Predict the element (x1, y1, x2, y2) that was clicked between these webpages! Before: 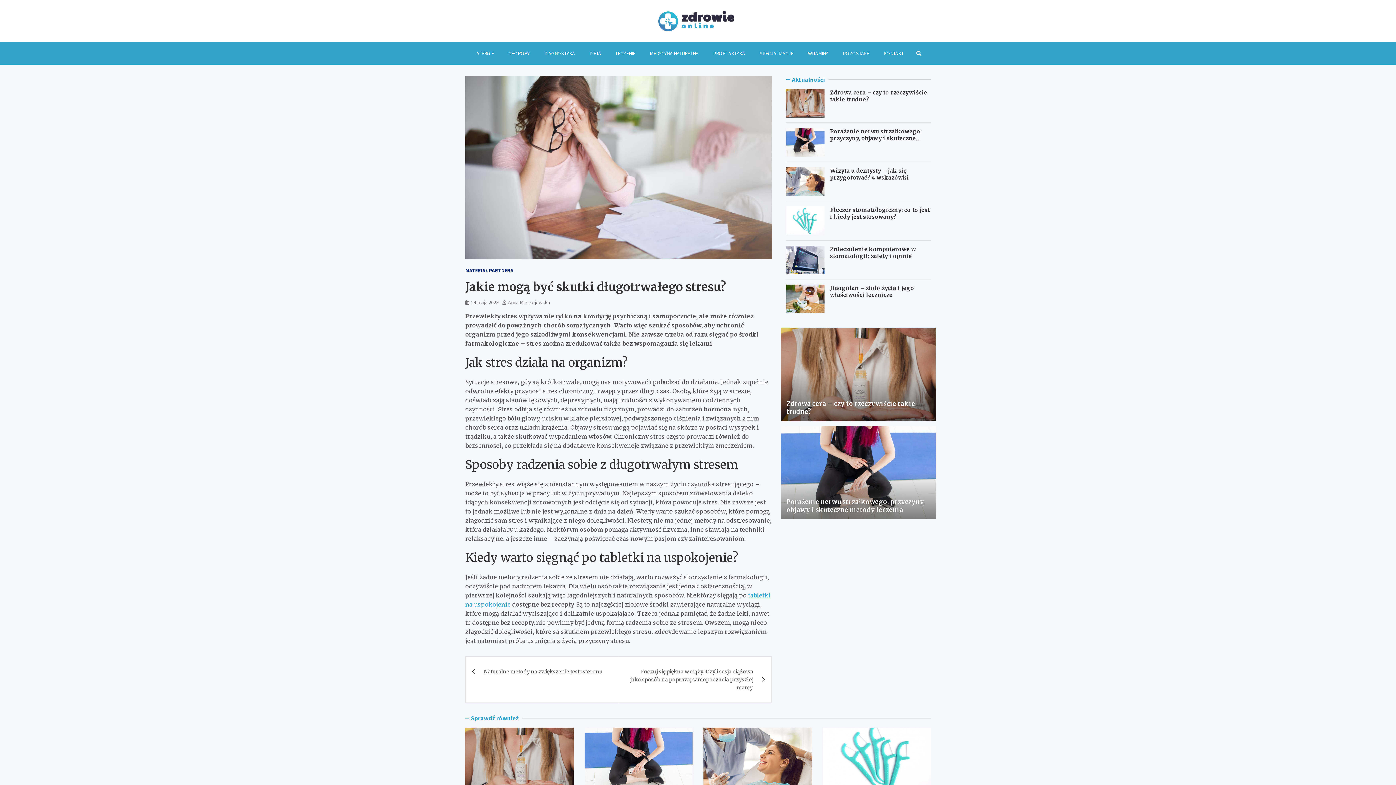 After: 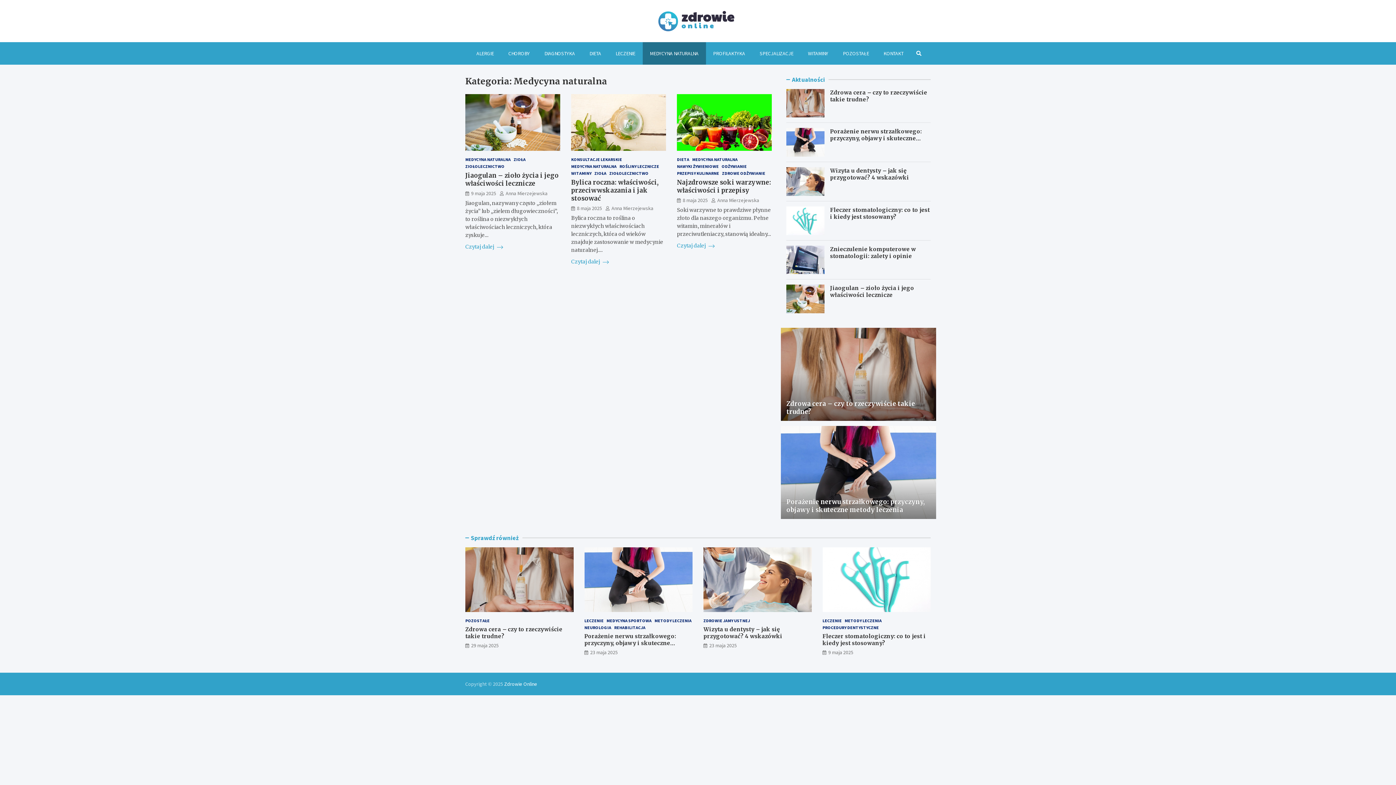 Action: bbox: (642, 42, 706, 64) label: MEDYCYNA NATURALNA